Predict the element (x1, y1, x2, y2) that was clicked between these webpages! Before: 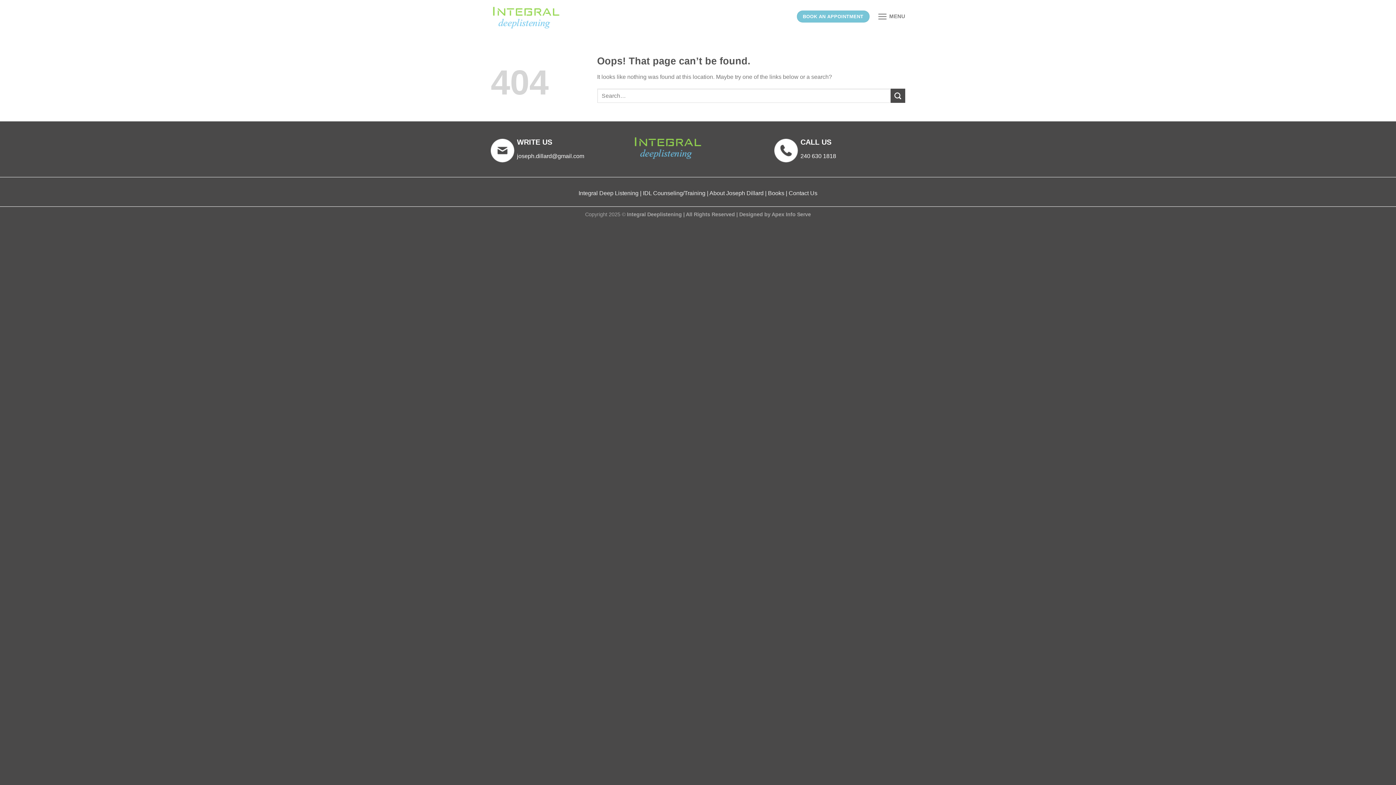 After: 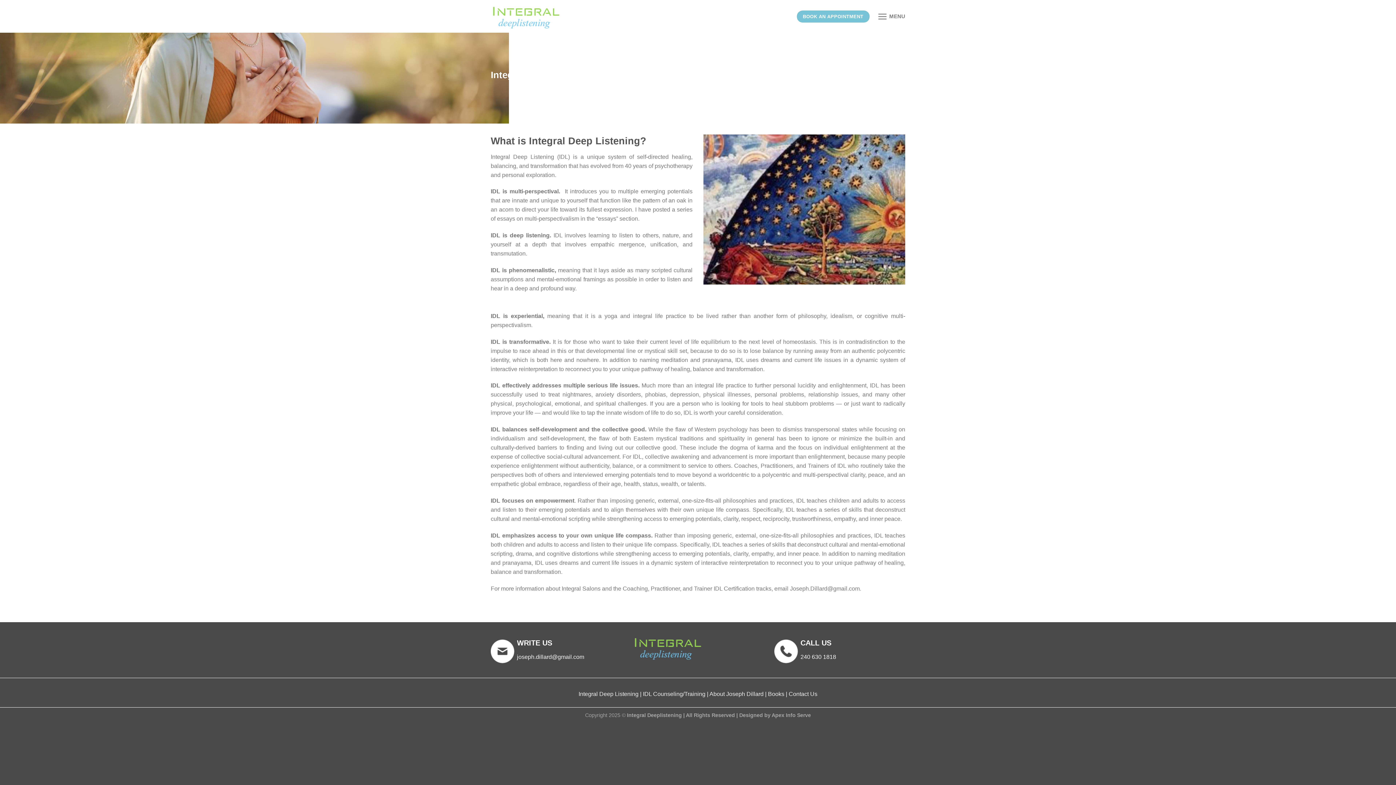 Action: label: Integral Deep Listening | bbox: (578, 190, 641, 196)